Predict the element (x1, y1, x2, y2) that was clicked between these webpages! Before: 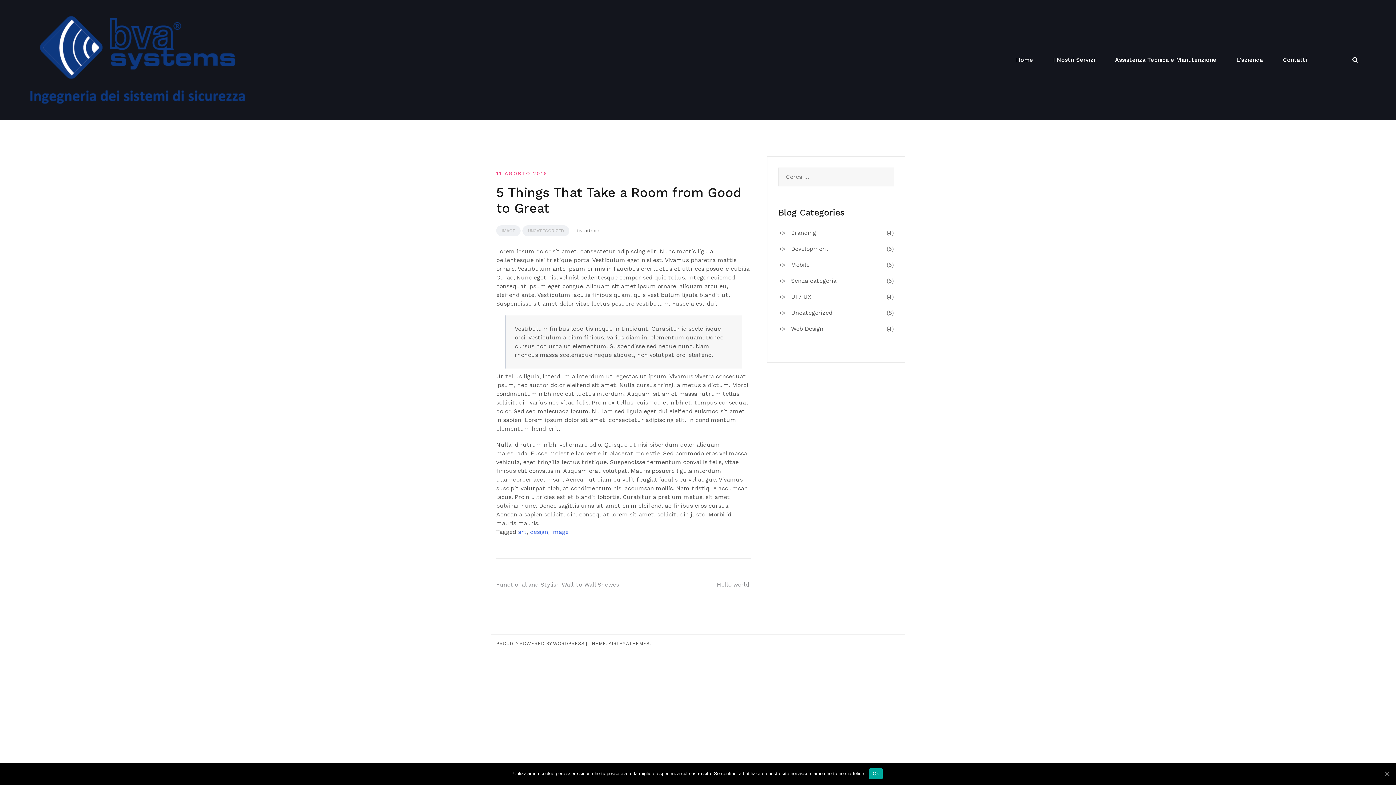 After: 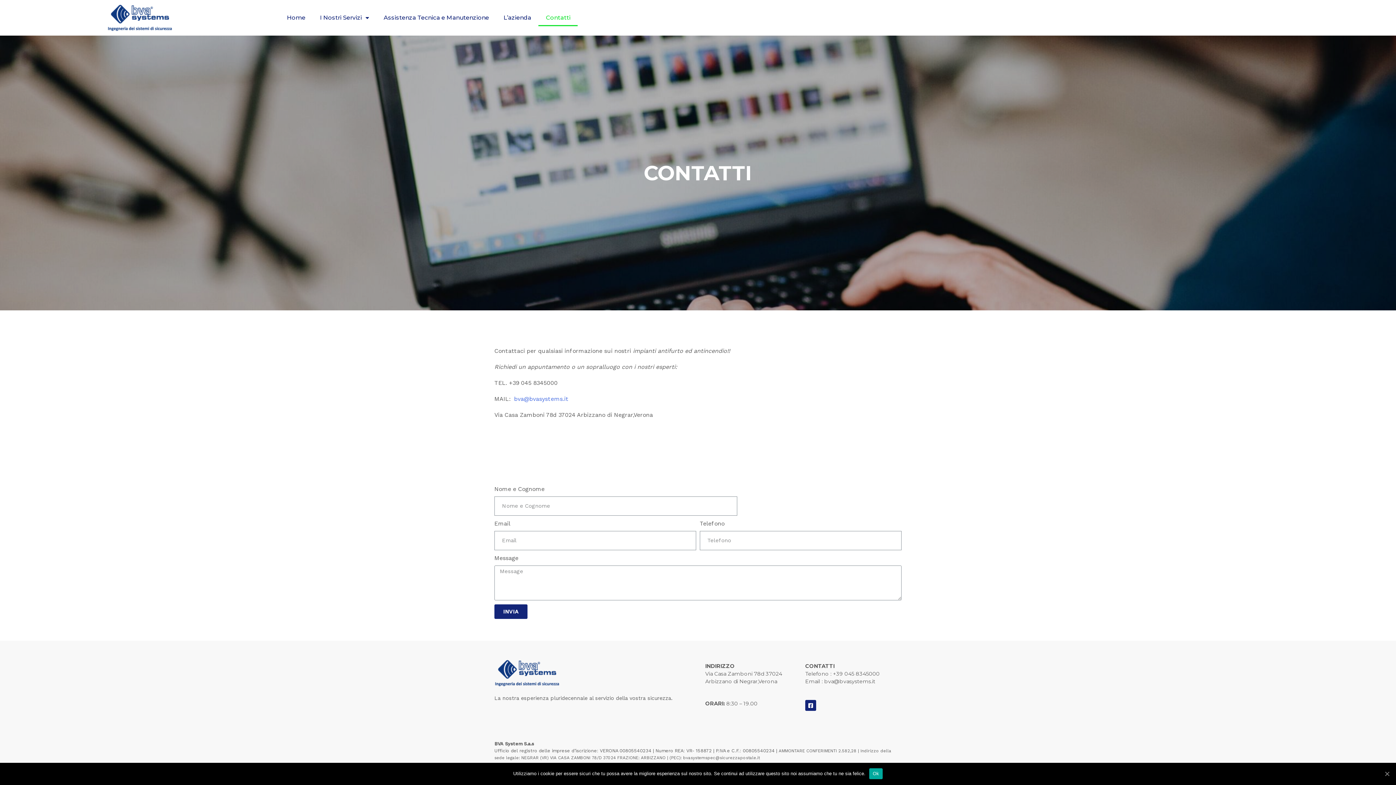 Action: label: Contatti bbox: (1283, 55, 1307, 64)